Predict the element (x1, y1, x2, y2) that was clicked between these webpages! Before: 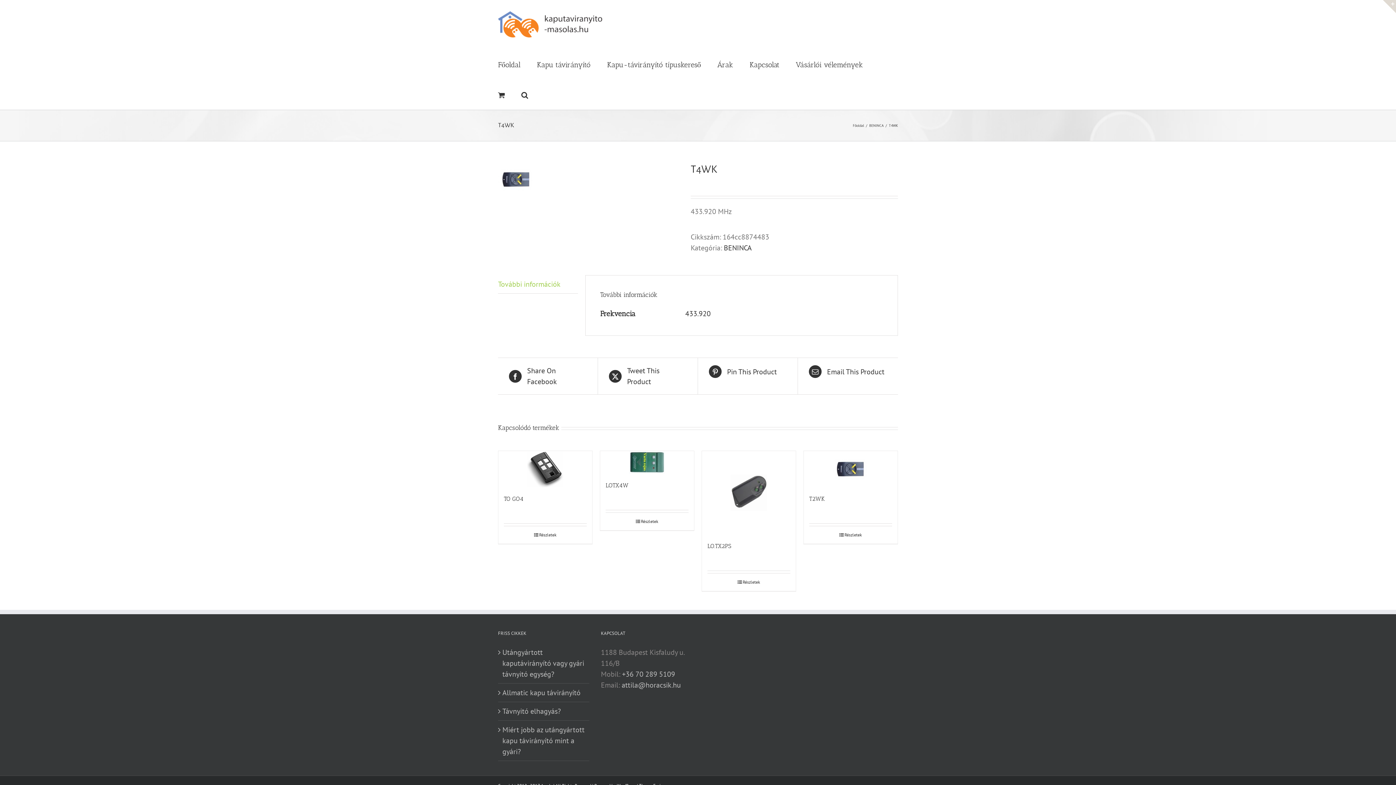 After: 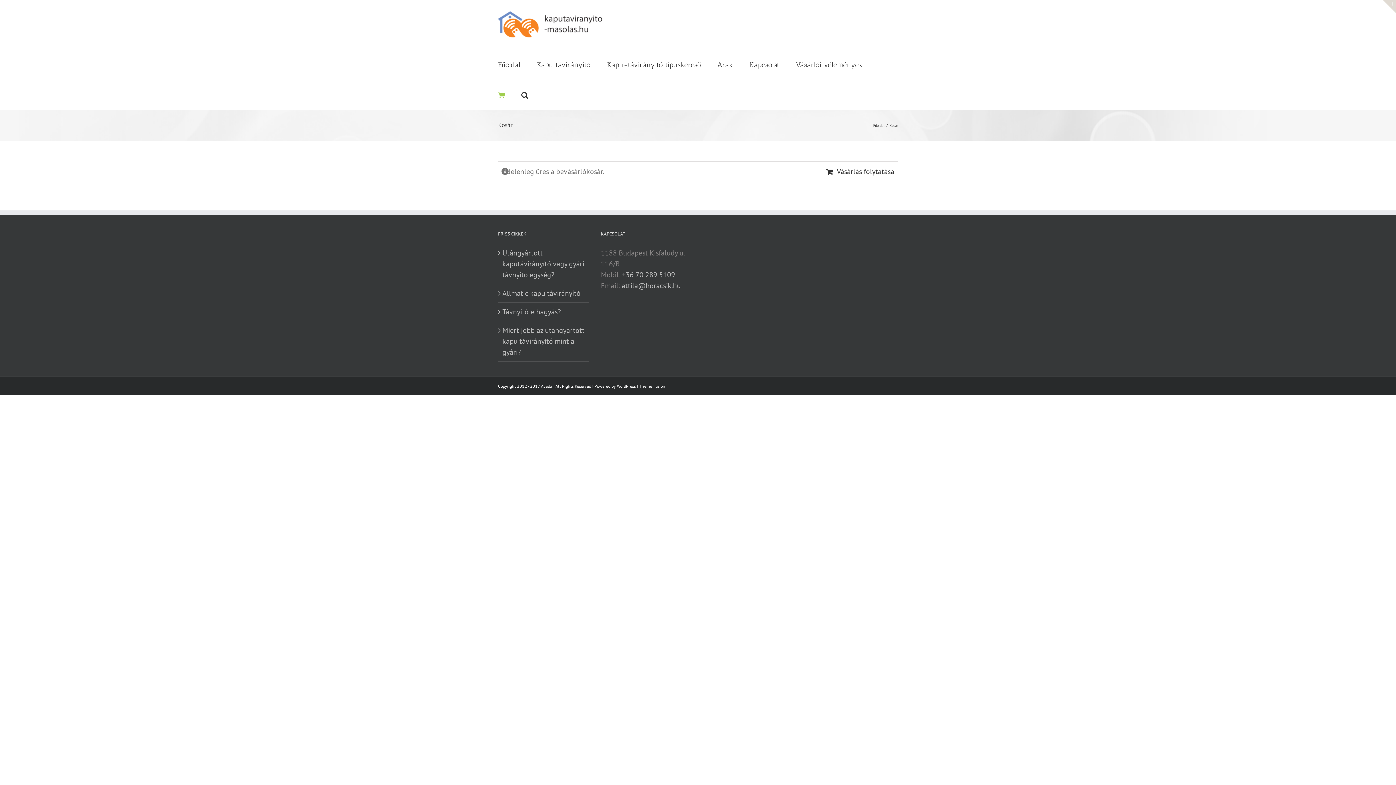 Action: bbox: (498, 79, 505, 109)